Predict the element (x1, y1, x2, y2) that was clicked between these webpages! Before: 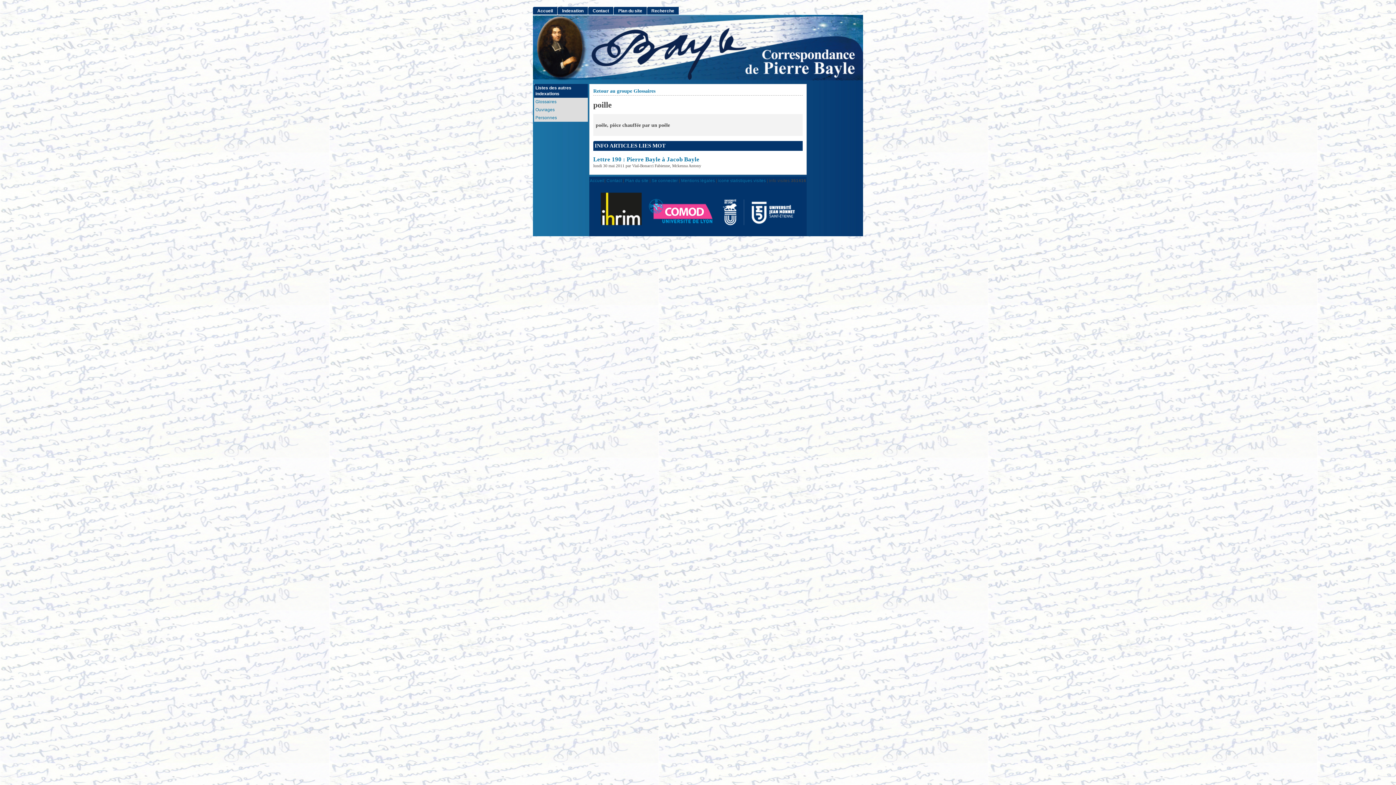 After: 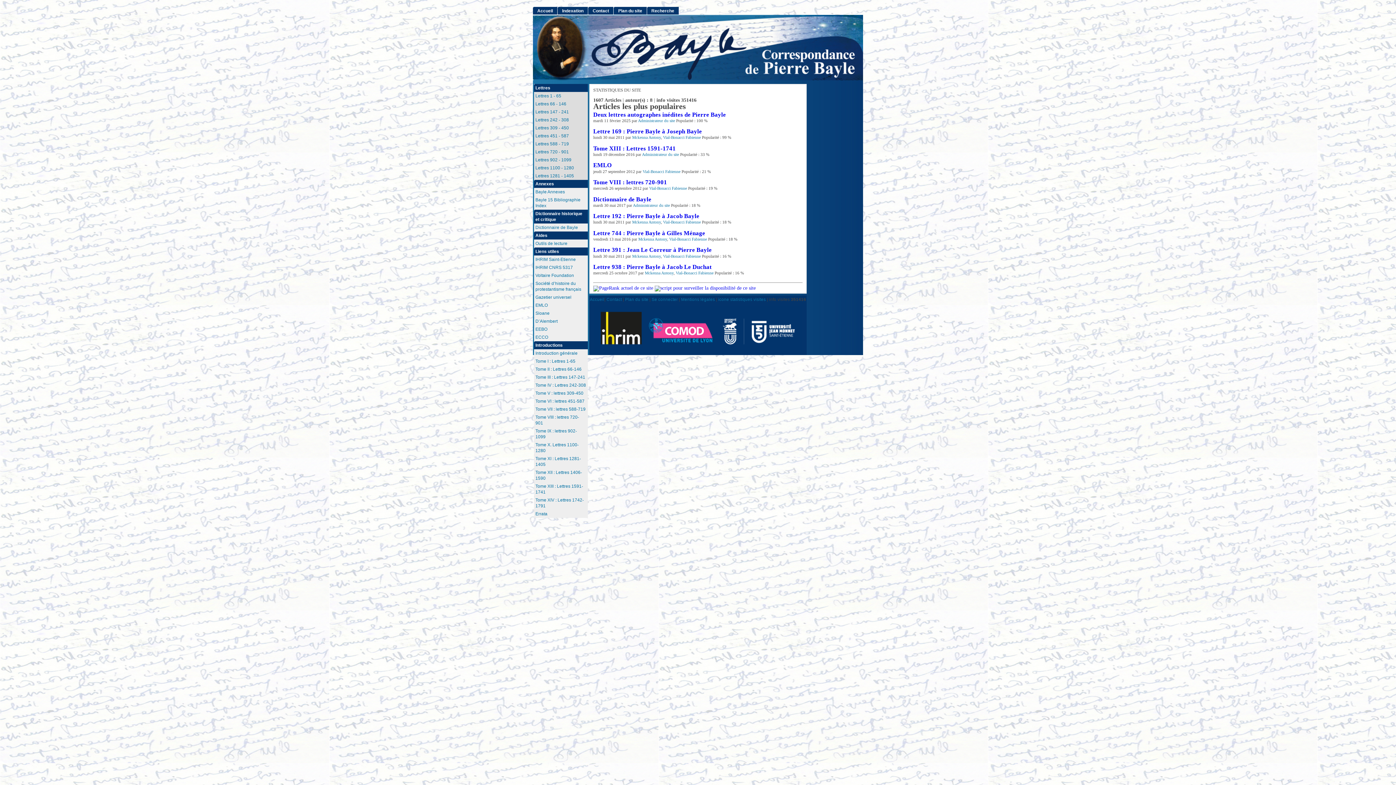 Action: label: icone statistiques visites bbox: (718, 178, 766, 182)